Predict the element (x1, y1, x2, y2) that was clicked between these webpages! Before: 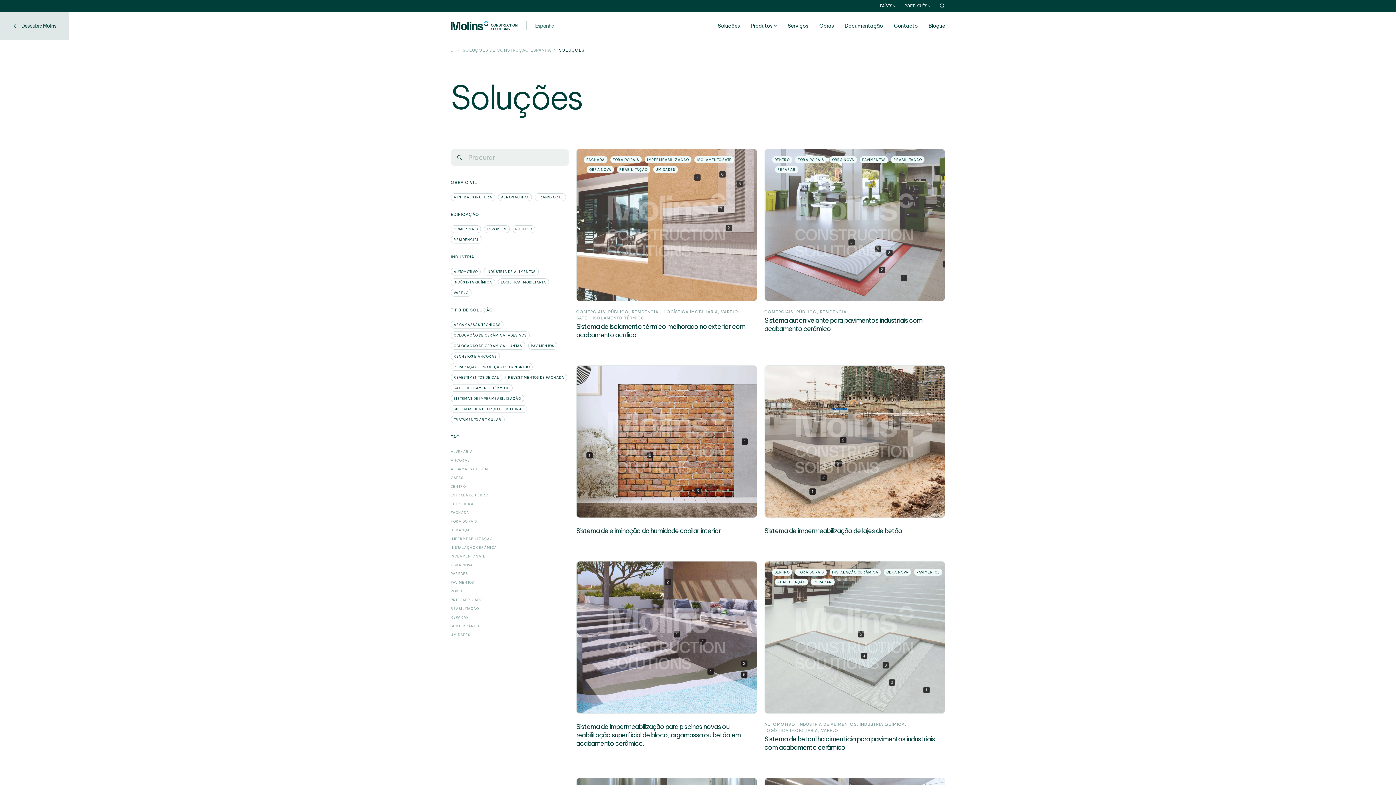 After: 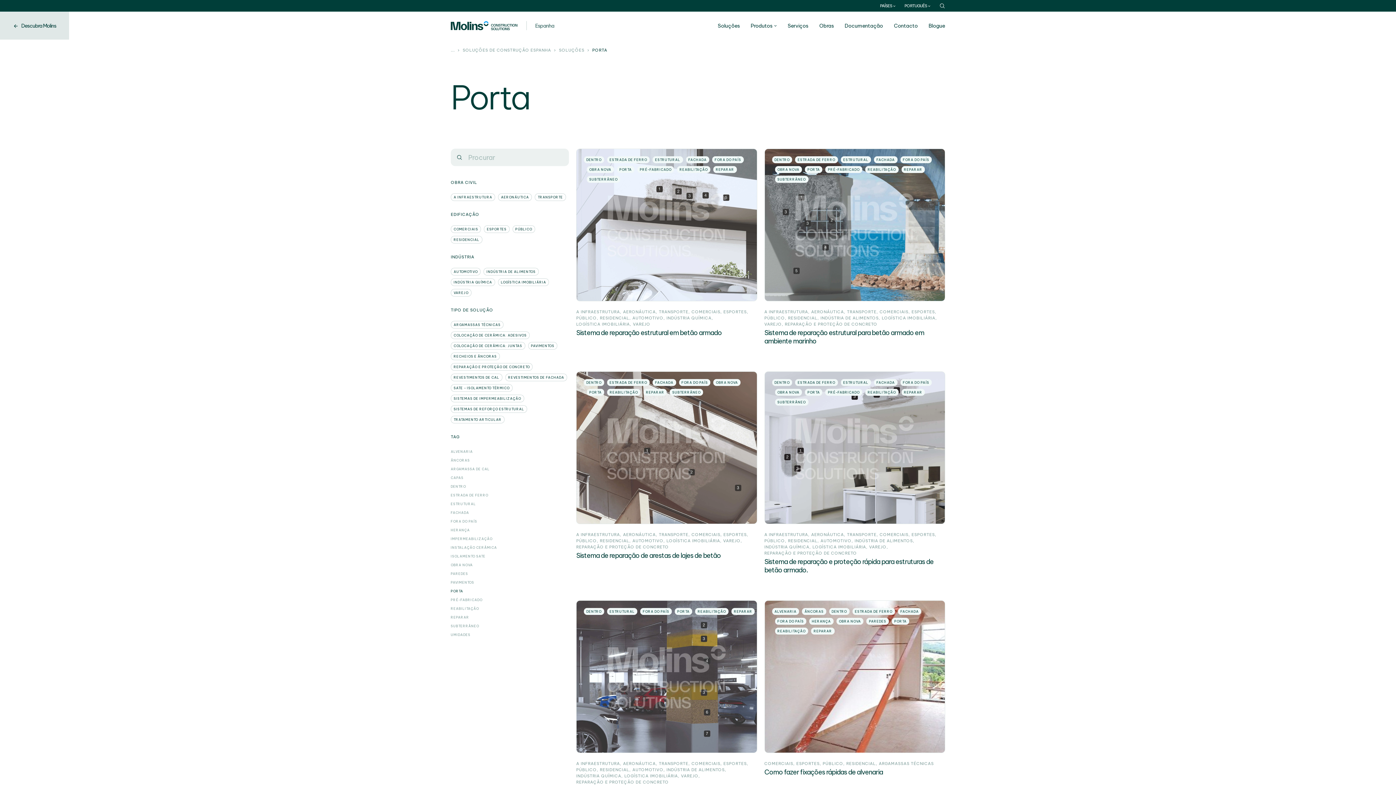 Action: bbox: (450, 589, 463, 593) label: PORTA